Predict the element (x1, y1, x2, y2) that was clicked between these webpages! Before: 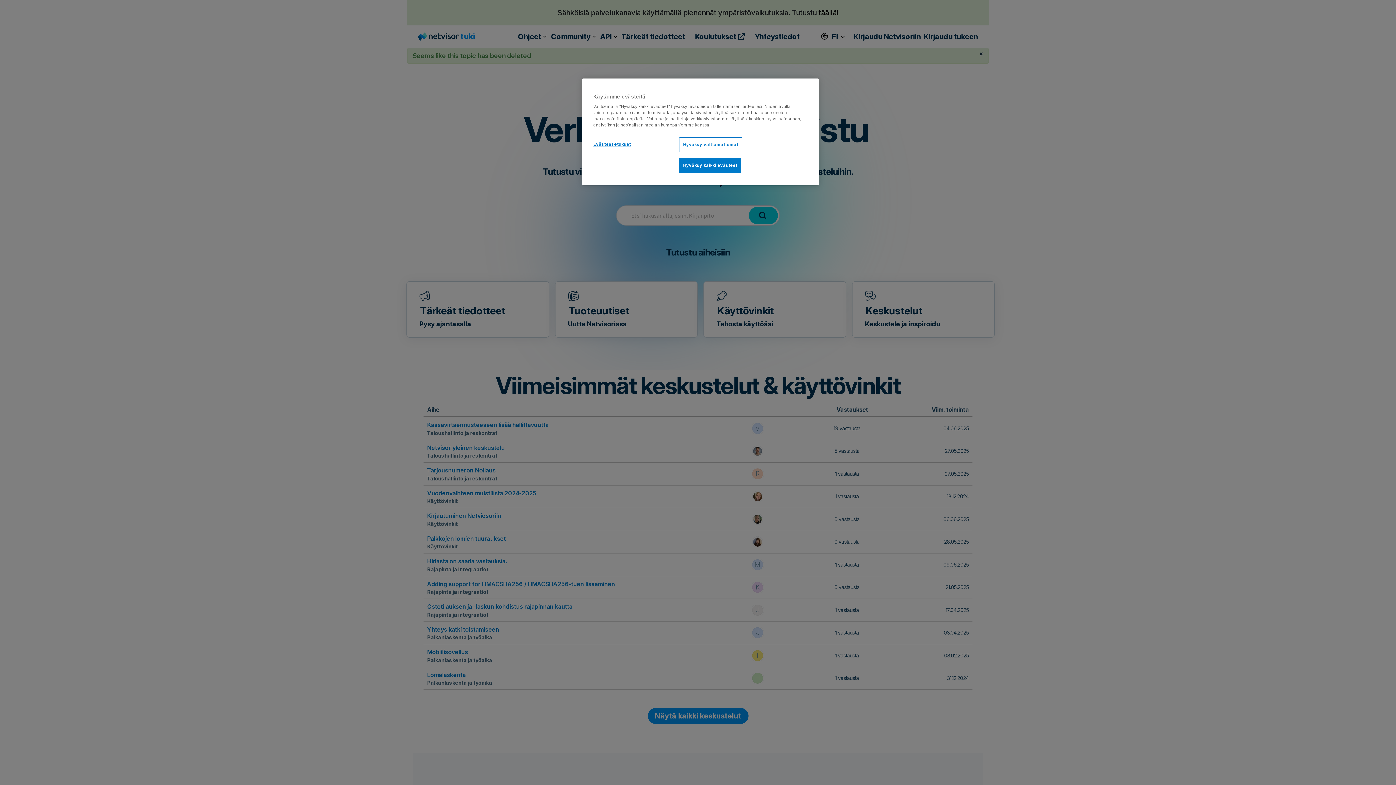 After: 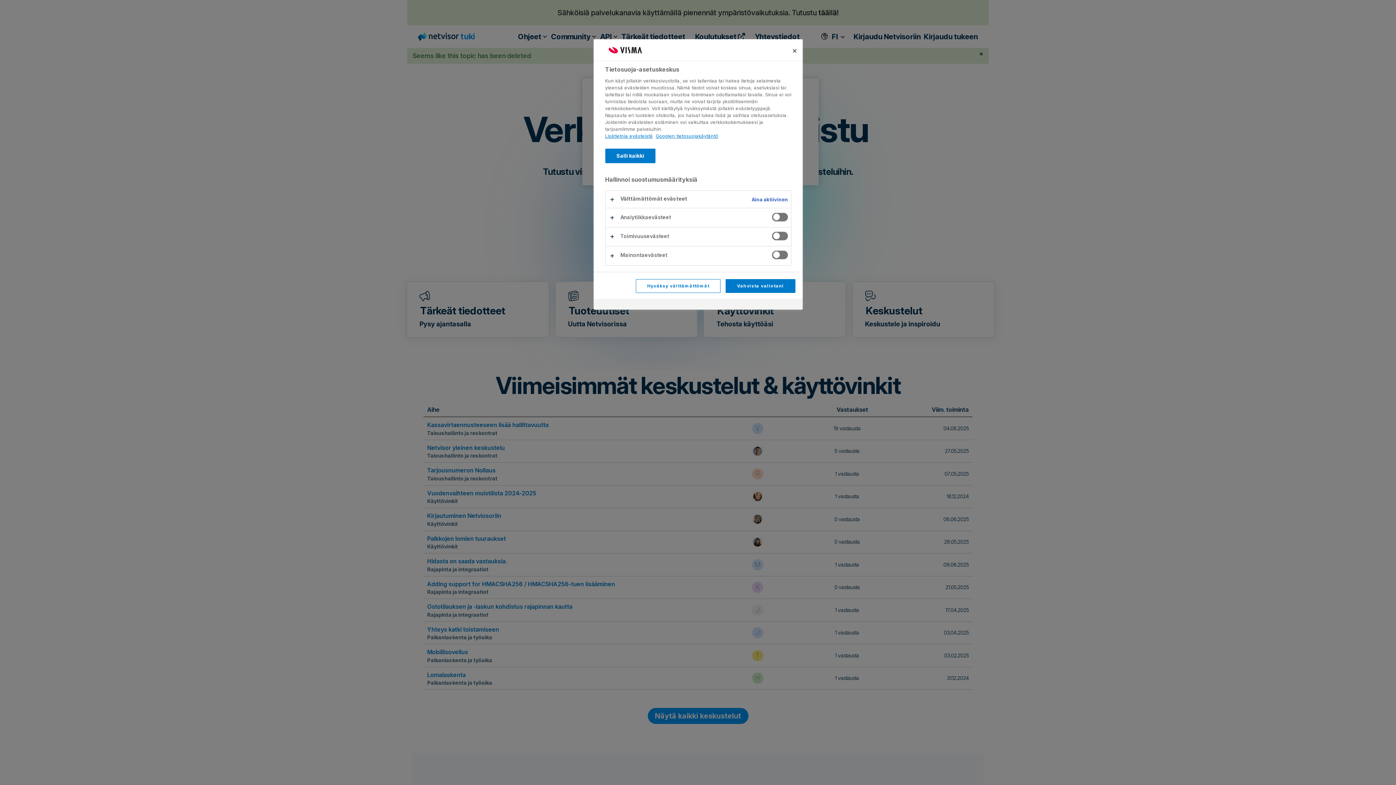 Action: bbox: (593, 137, 642, 151) label: Evästeasetukset